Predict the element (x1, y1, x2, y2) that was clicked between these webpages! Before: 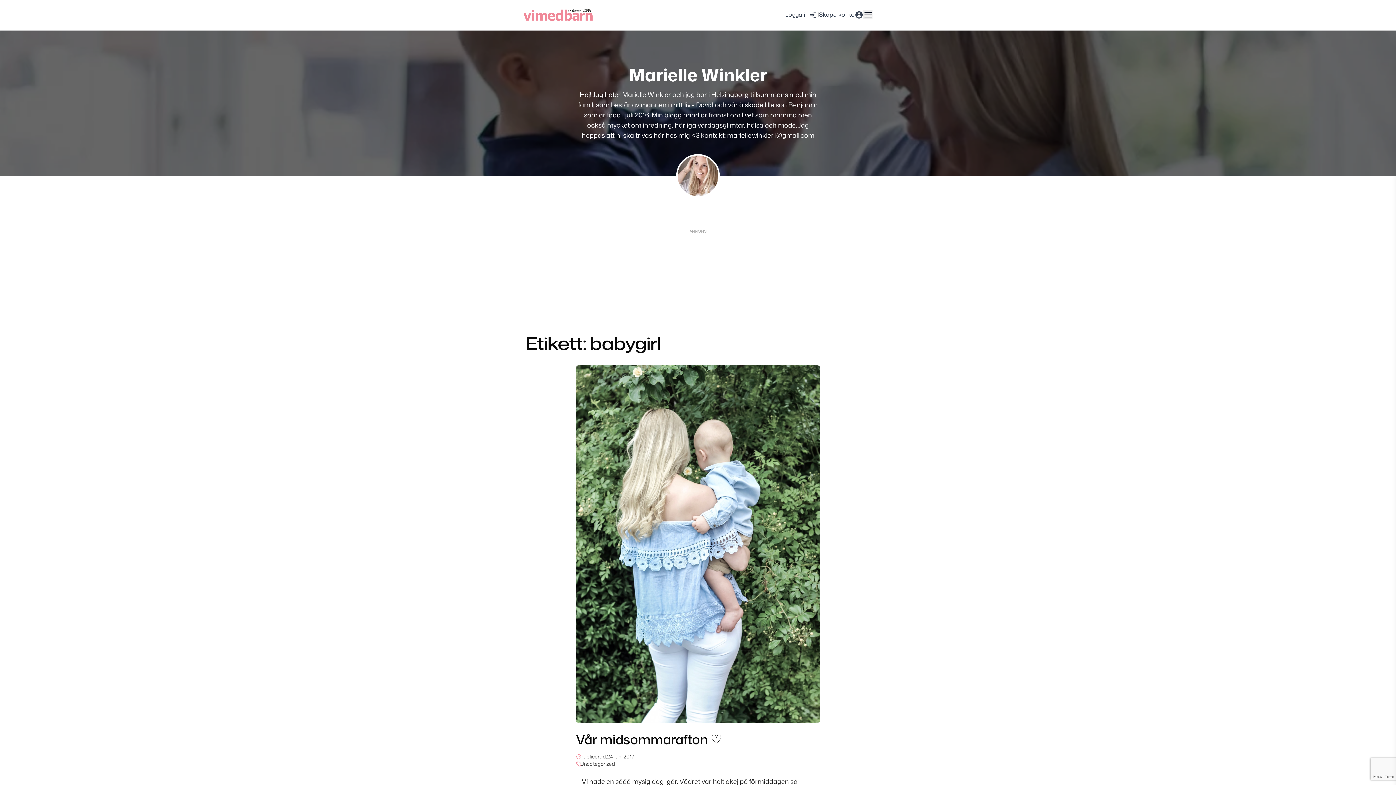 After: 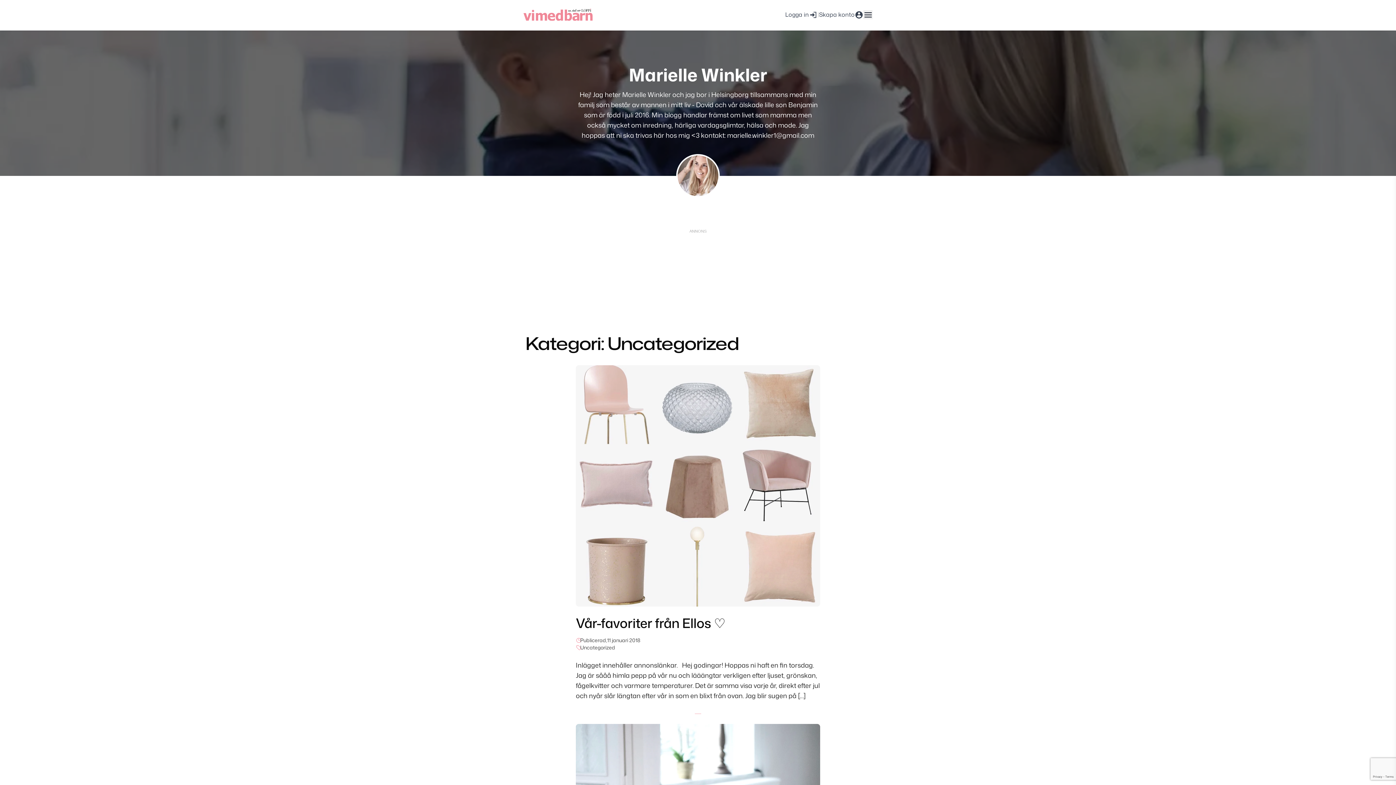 Action: label: Uncategorized bbox: (580, 760, 615, 767)